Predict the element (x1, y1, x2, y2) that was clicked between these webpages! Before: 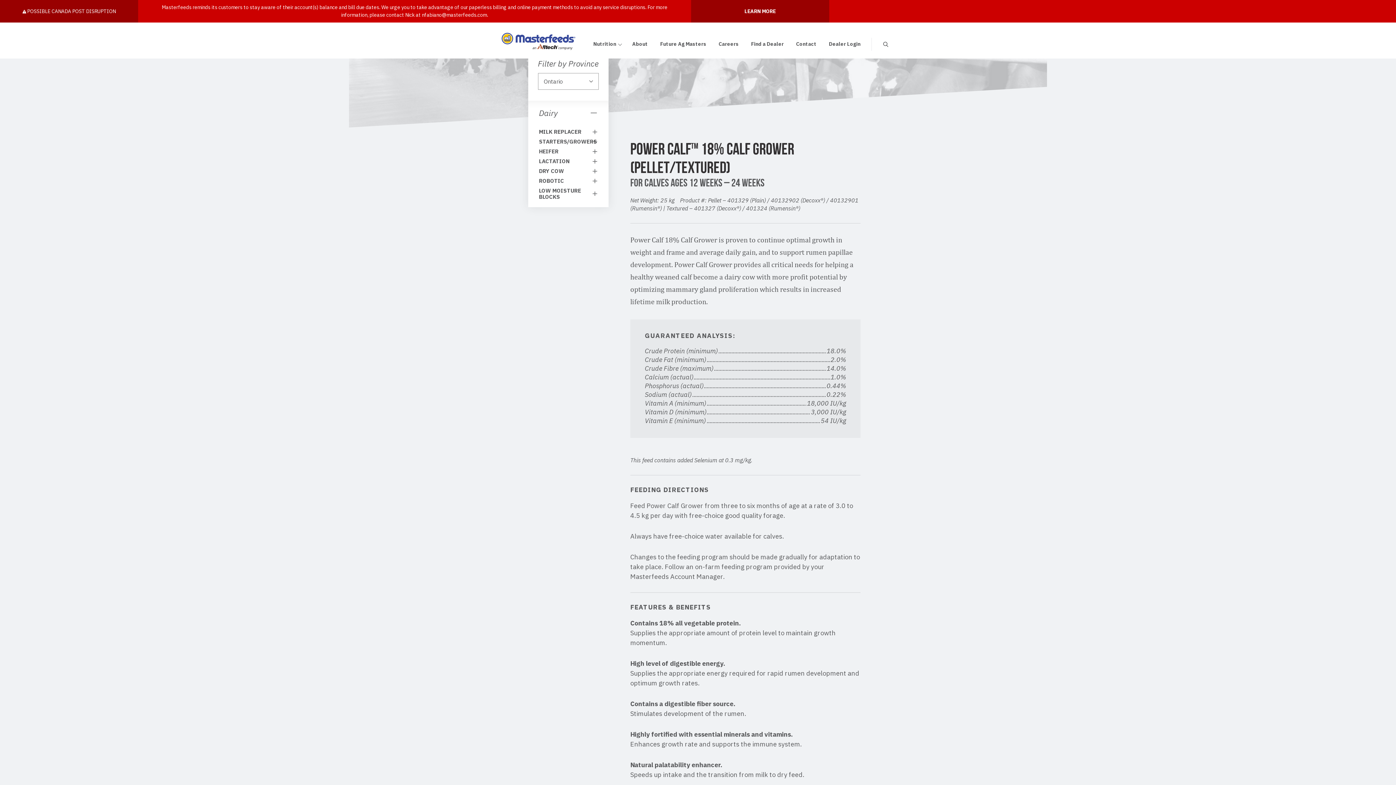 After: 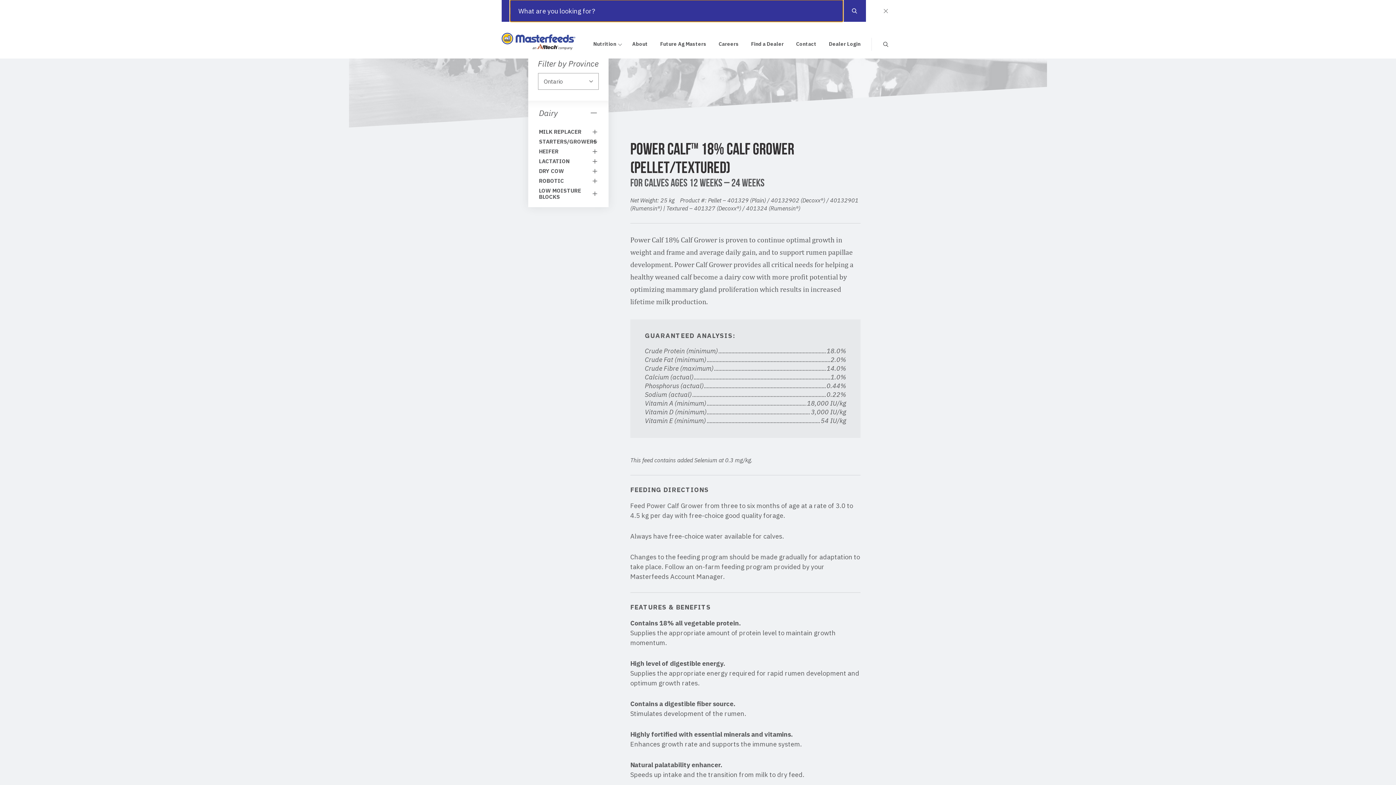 Action: bbox: (866, 29, 894, 58) label: Open search bar